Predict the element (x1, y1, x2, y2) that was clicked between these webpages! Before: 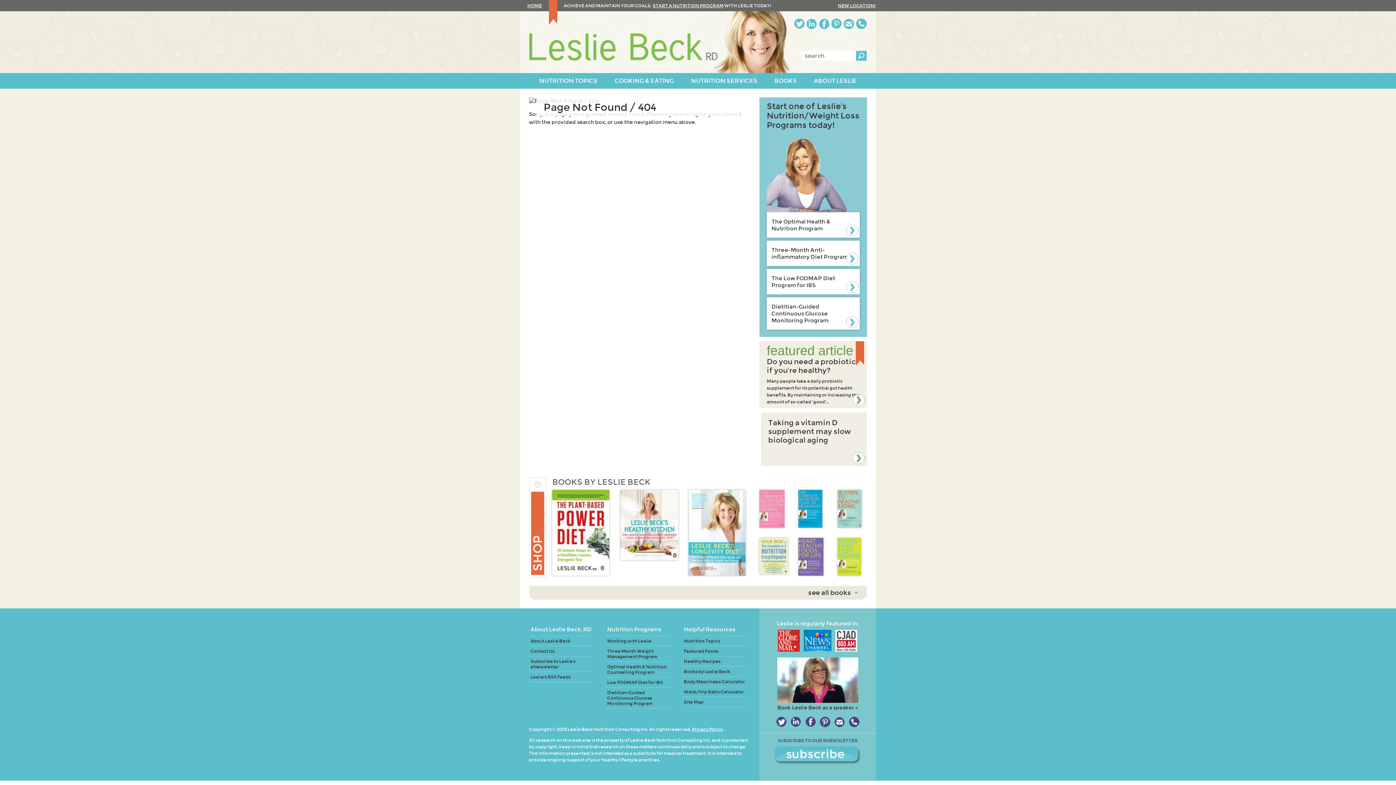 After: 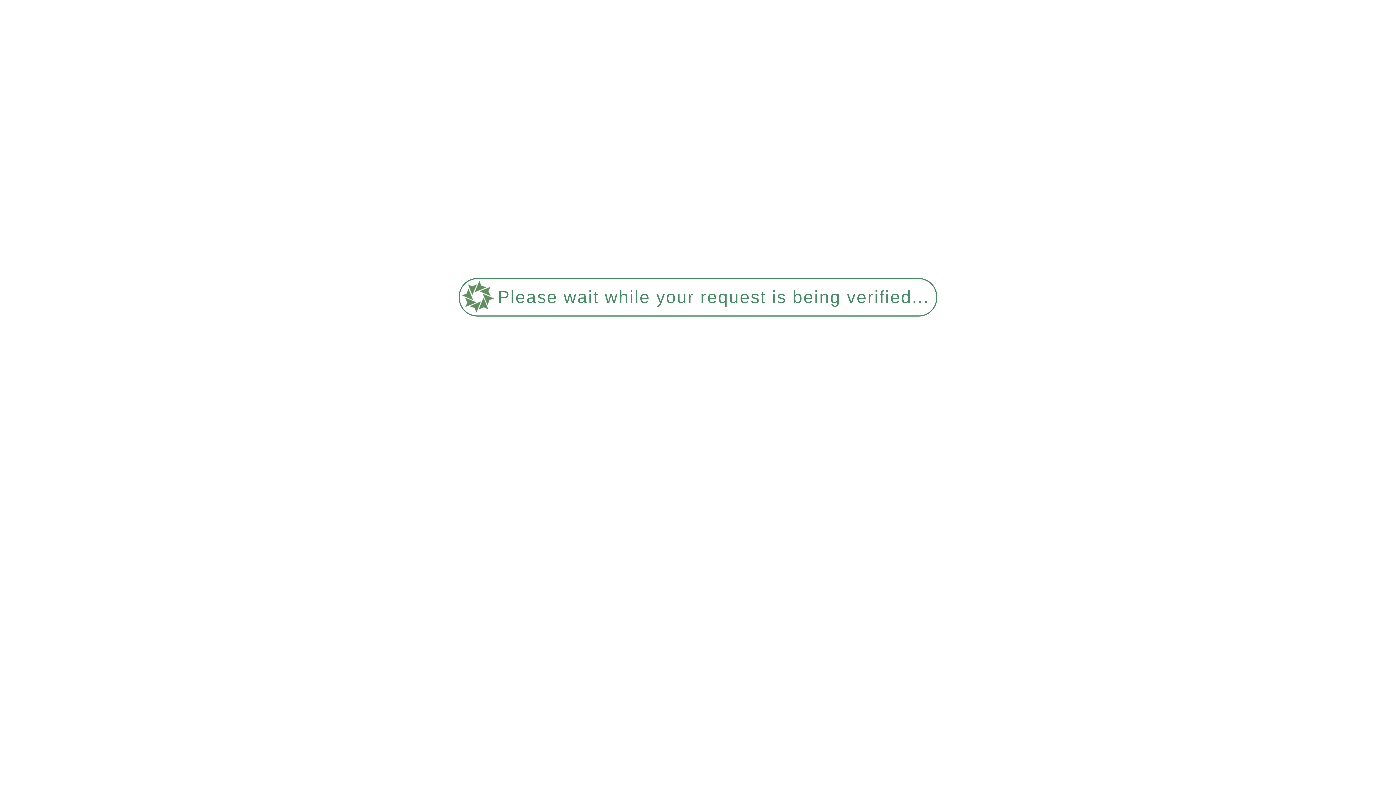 Action: label: Books by Leslie Beck bbox: (682, 666, 747, 676)